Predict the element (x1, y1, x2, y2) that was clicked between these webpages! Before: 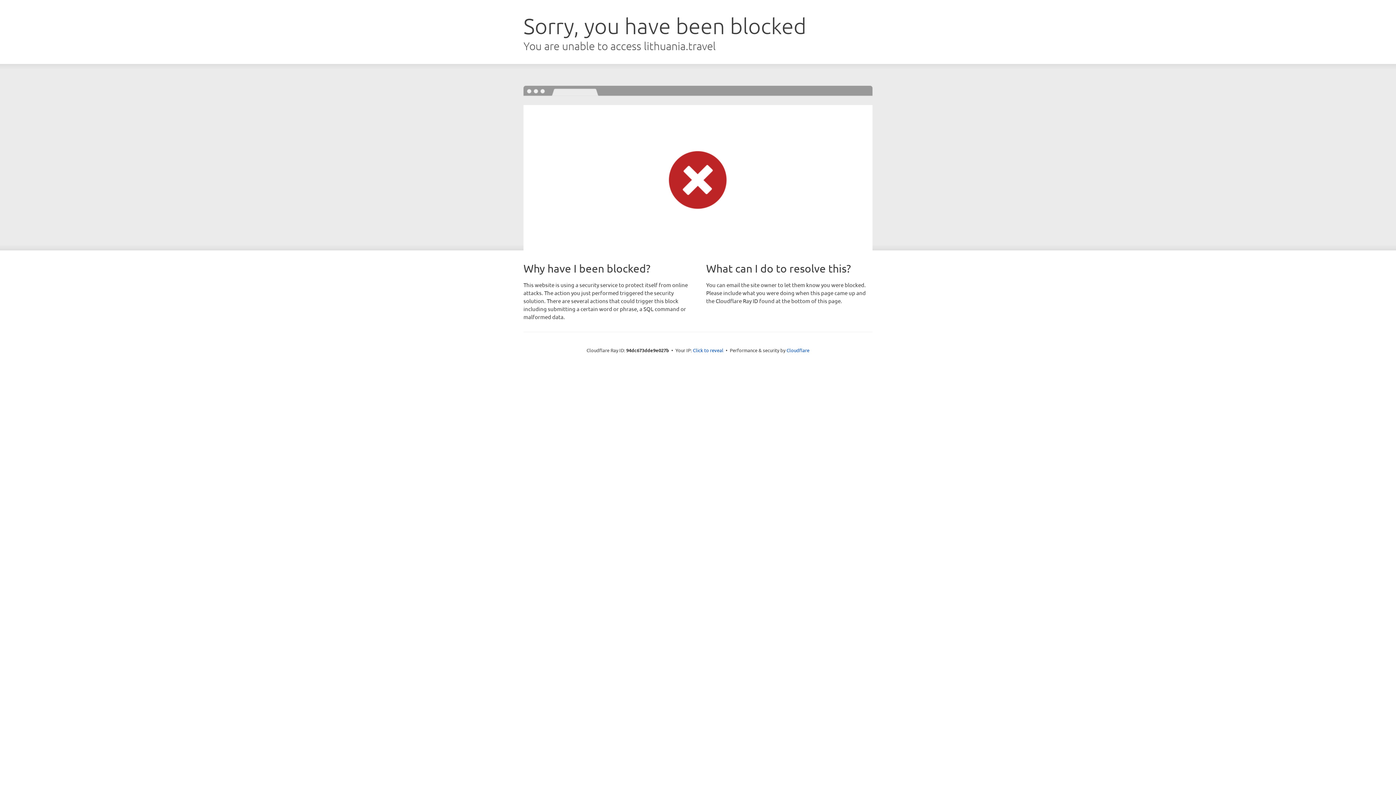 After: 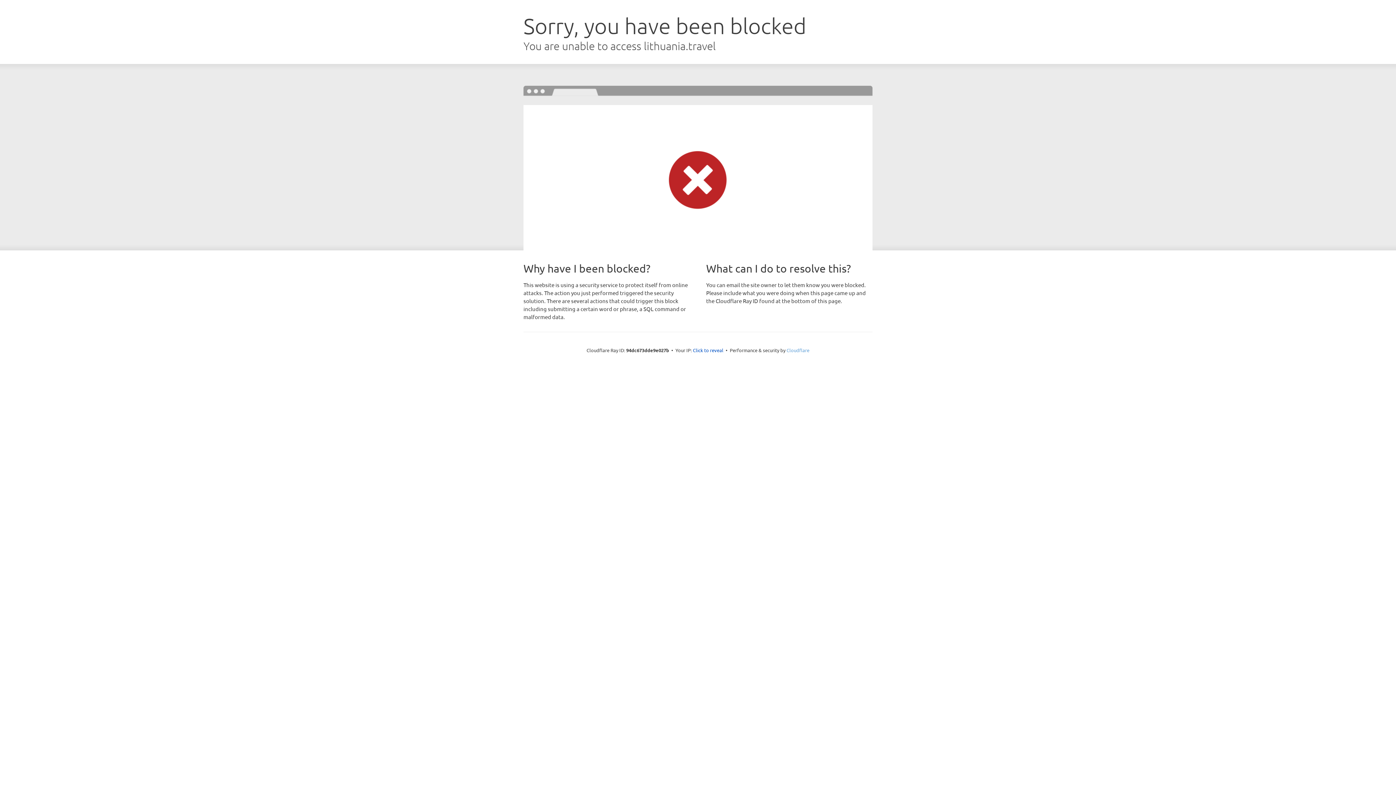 Action: bbox: (786, 347, 809, 353) label: Cloudflare